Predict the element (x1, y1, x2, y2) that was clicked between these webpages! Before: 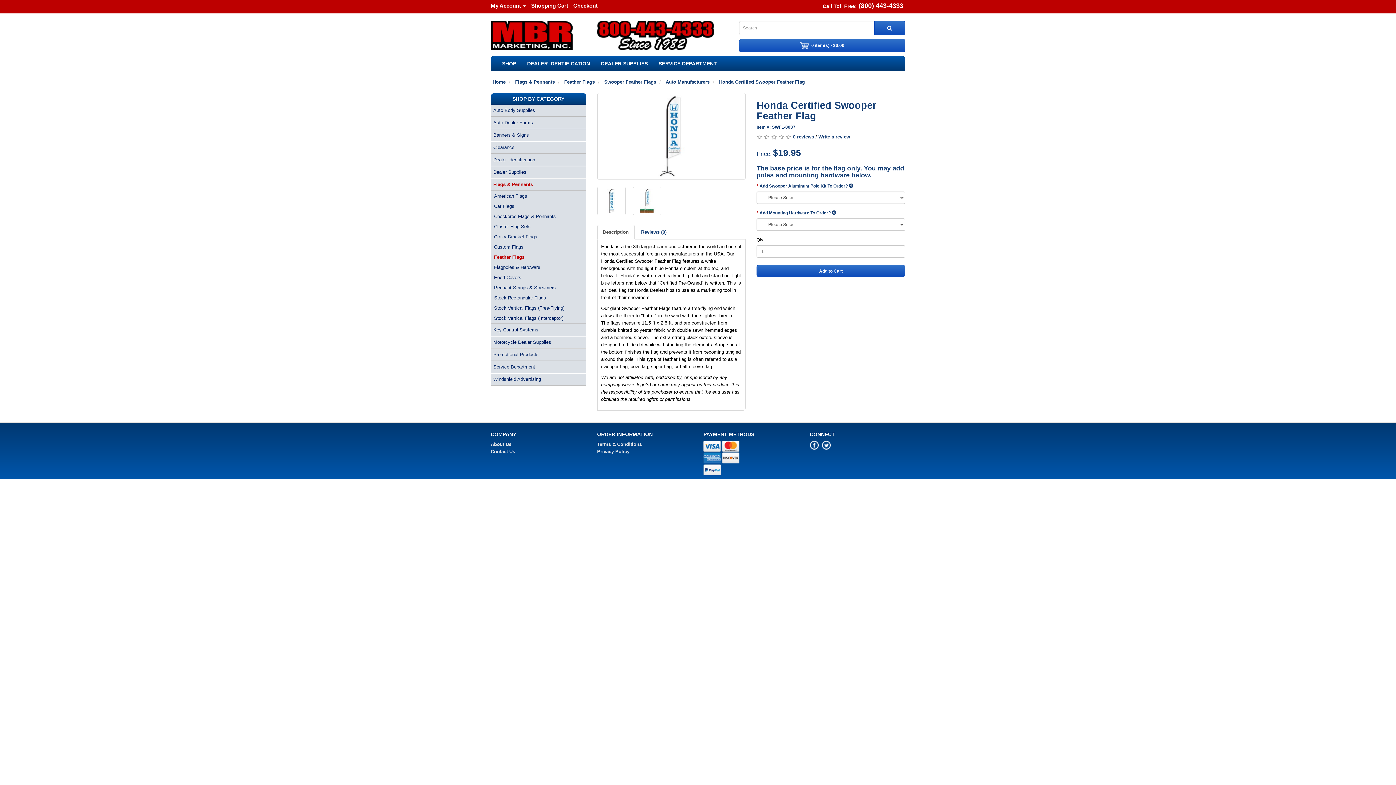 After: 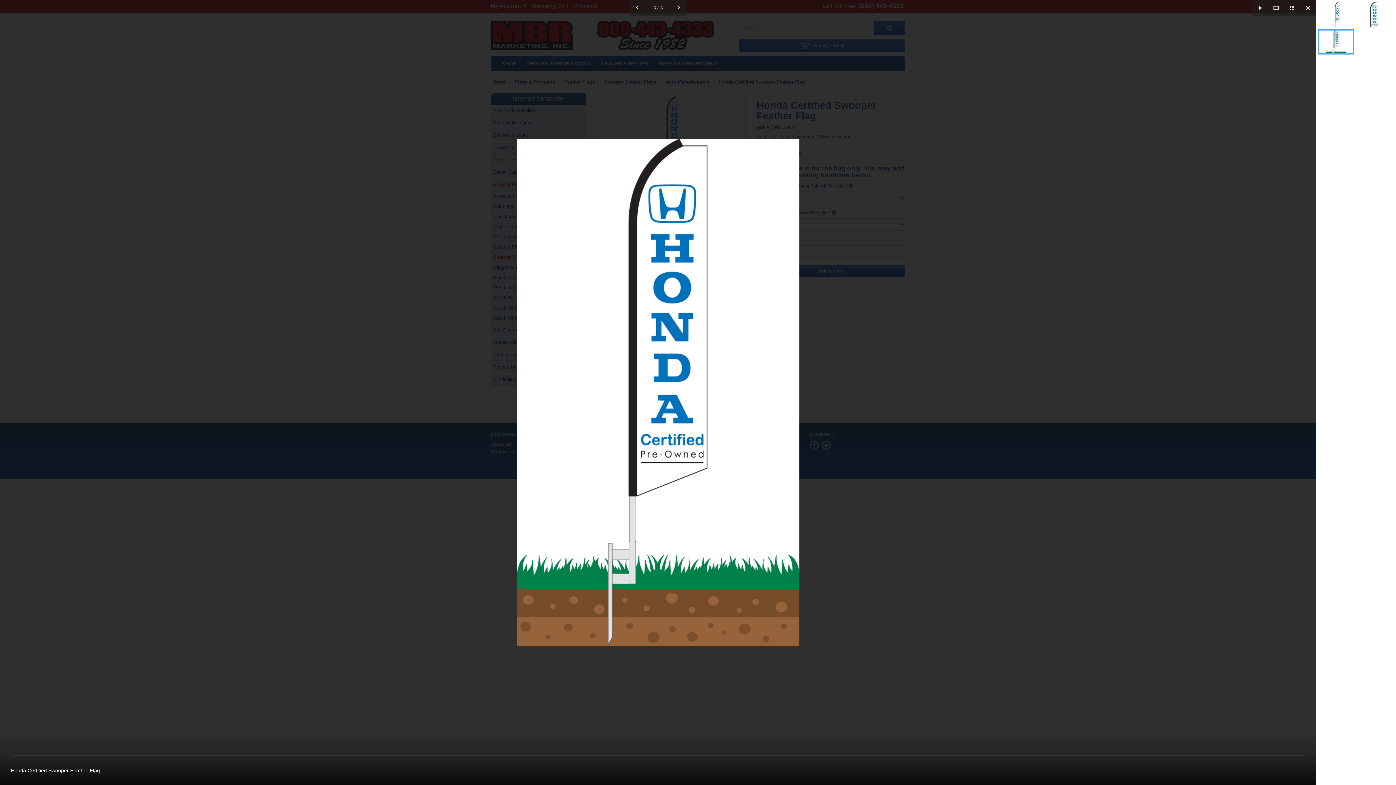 Action: bbox: (632, 186, 661, 215)